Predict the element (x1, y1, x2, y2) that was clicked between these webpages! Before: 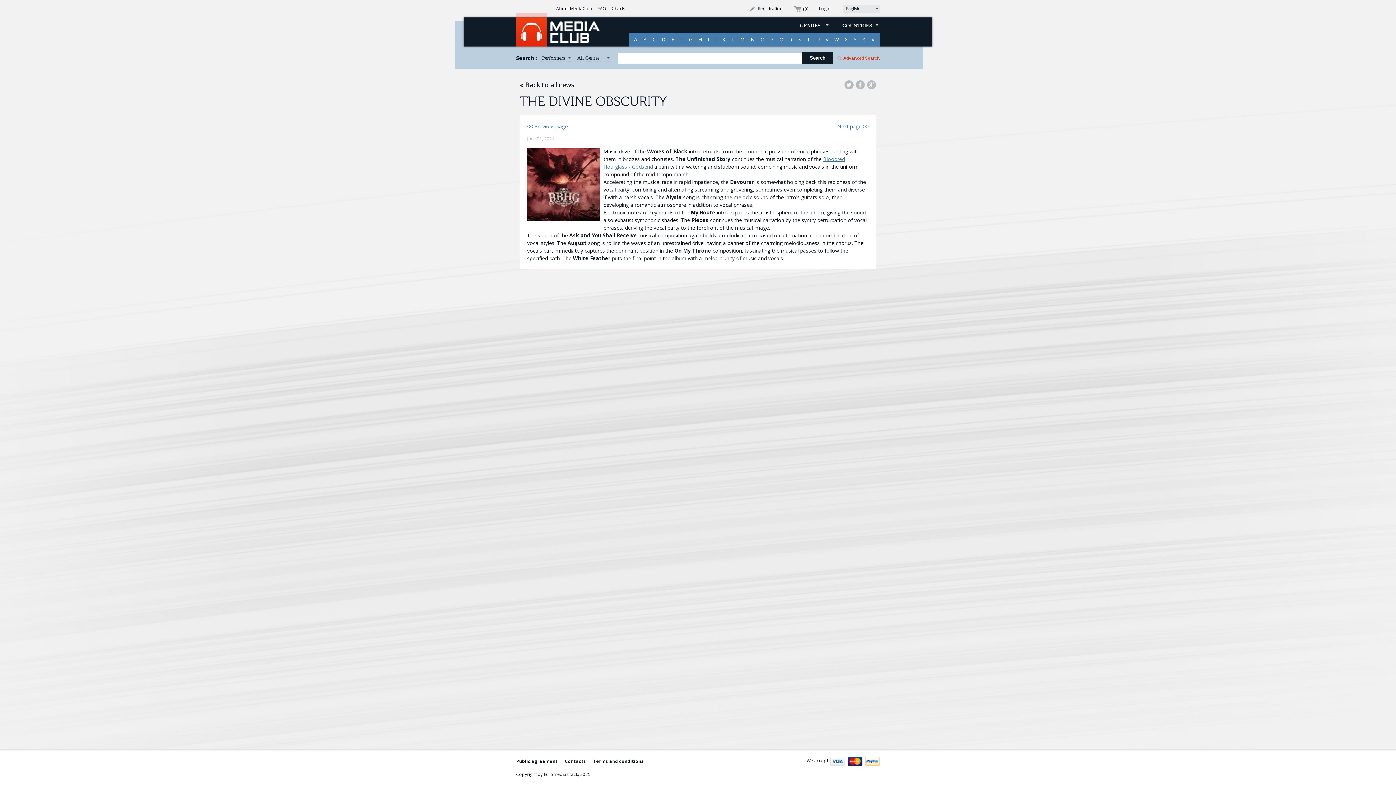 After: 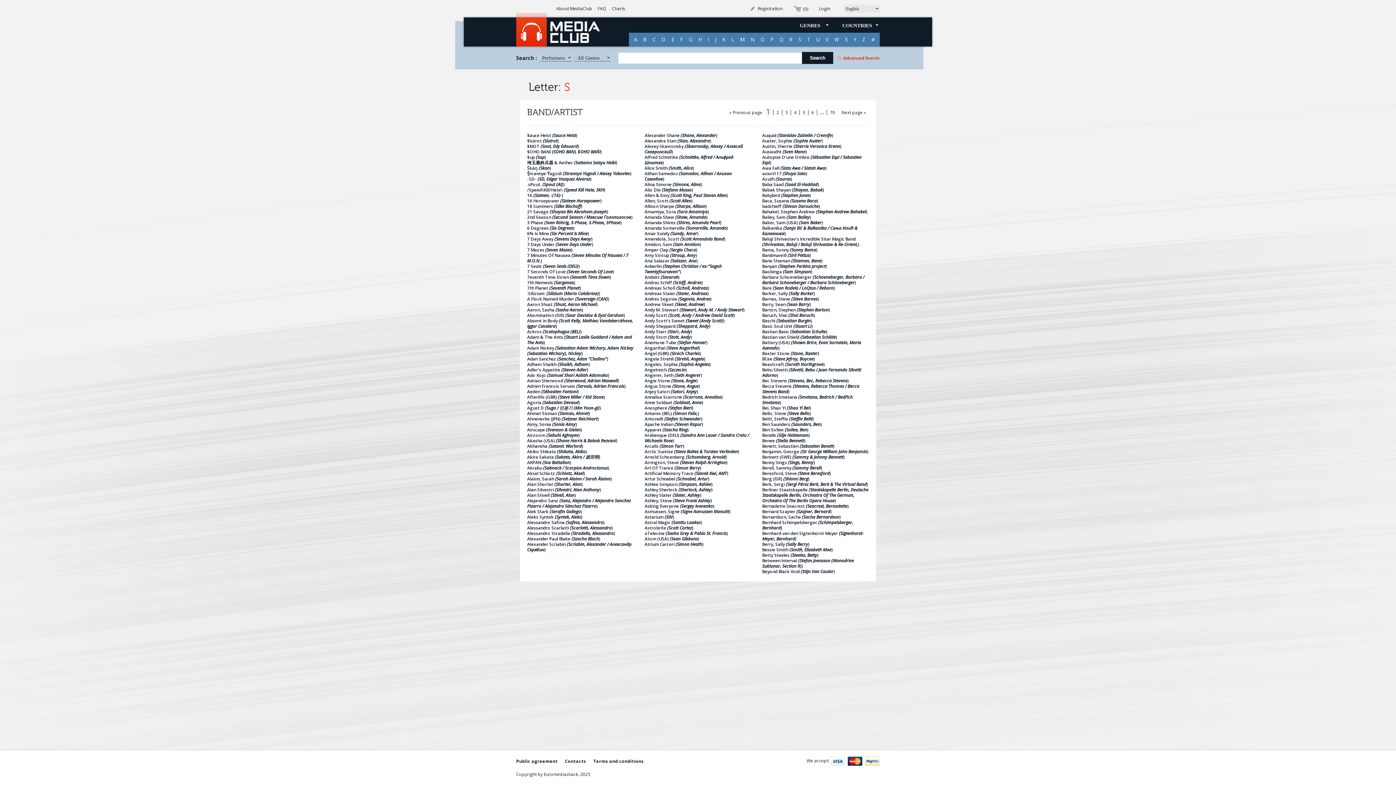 Action: bbox: (795, 32, 804, 46) label: S